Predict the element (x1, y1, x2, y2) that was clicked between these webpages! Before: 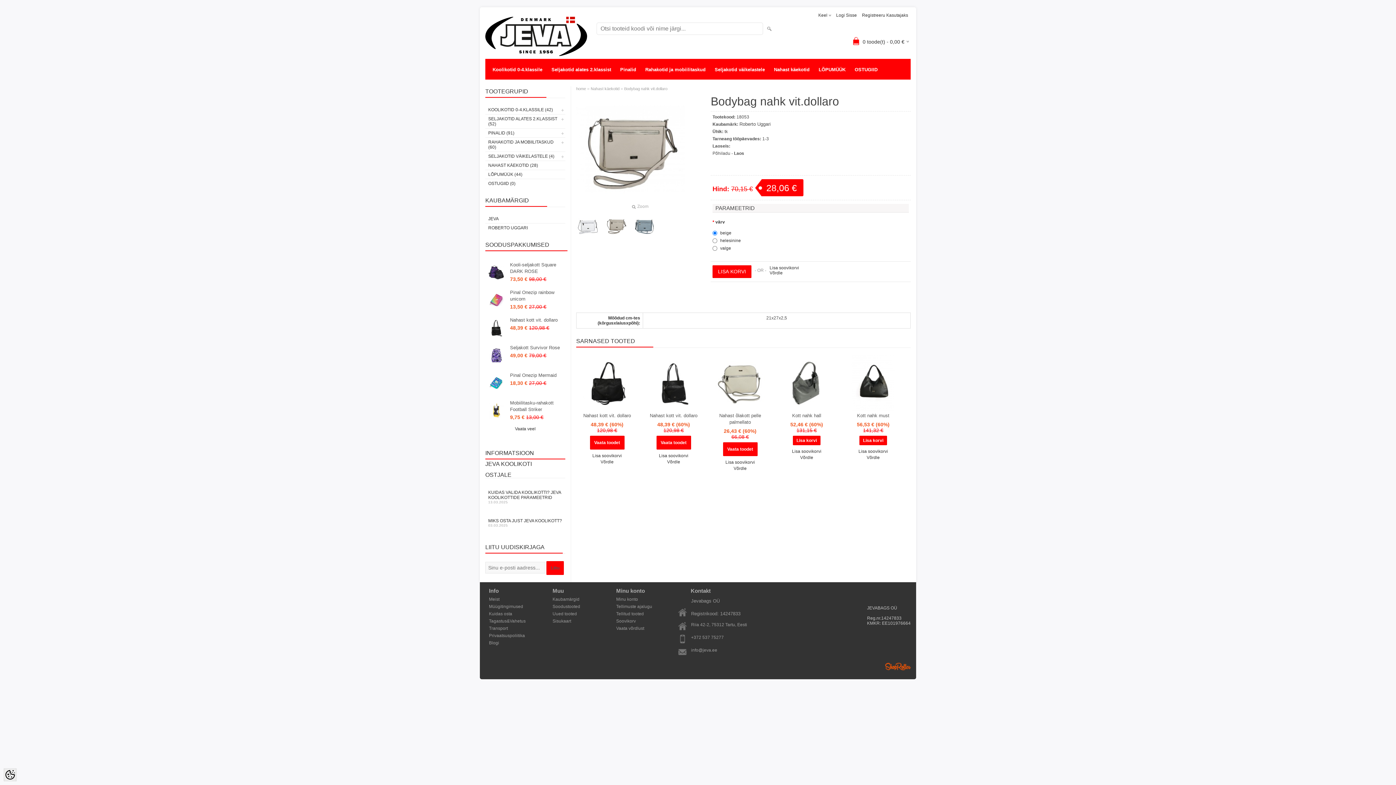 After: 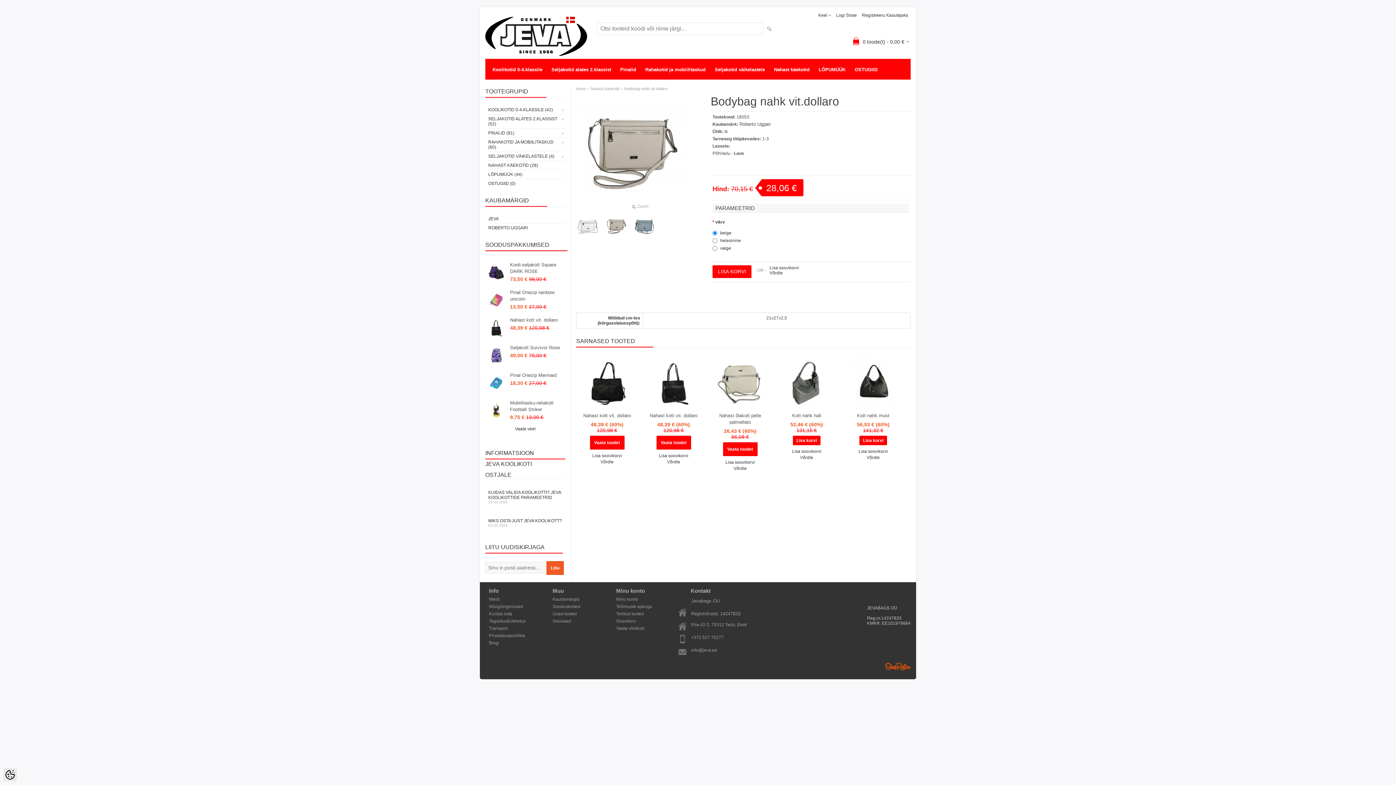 Action: bbox: (546, 561, 564, 575) label: Liitu